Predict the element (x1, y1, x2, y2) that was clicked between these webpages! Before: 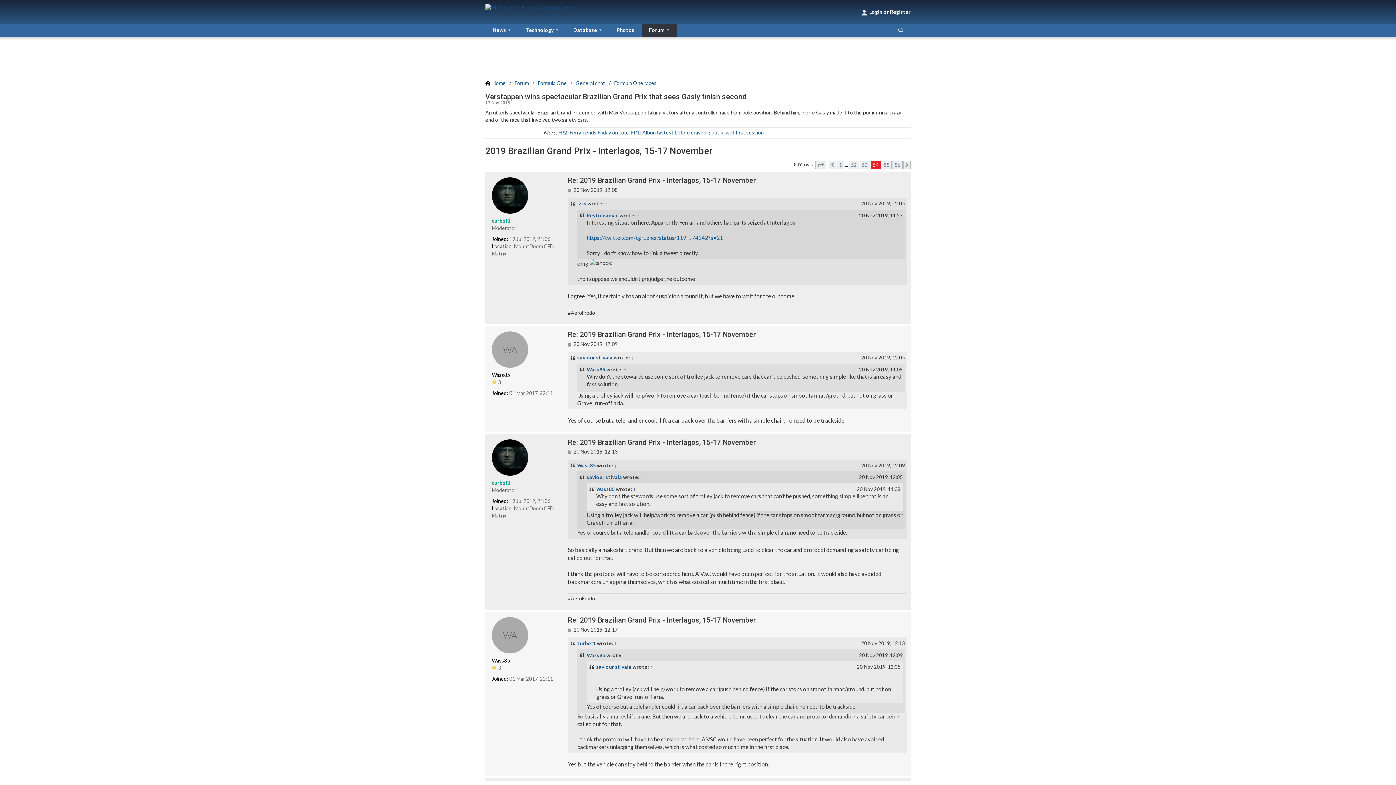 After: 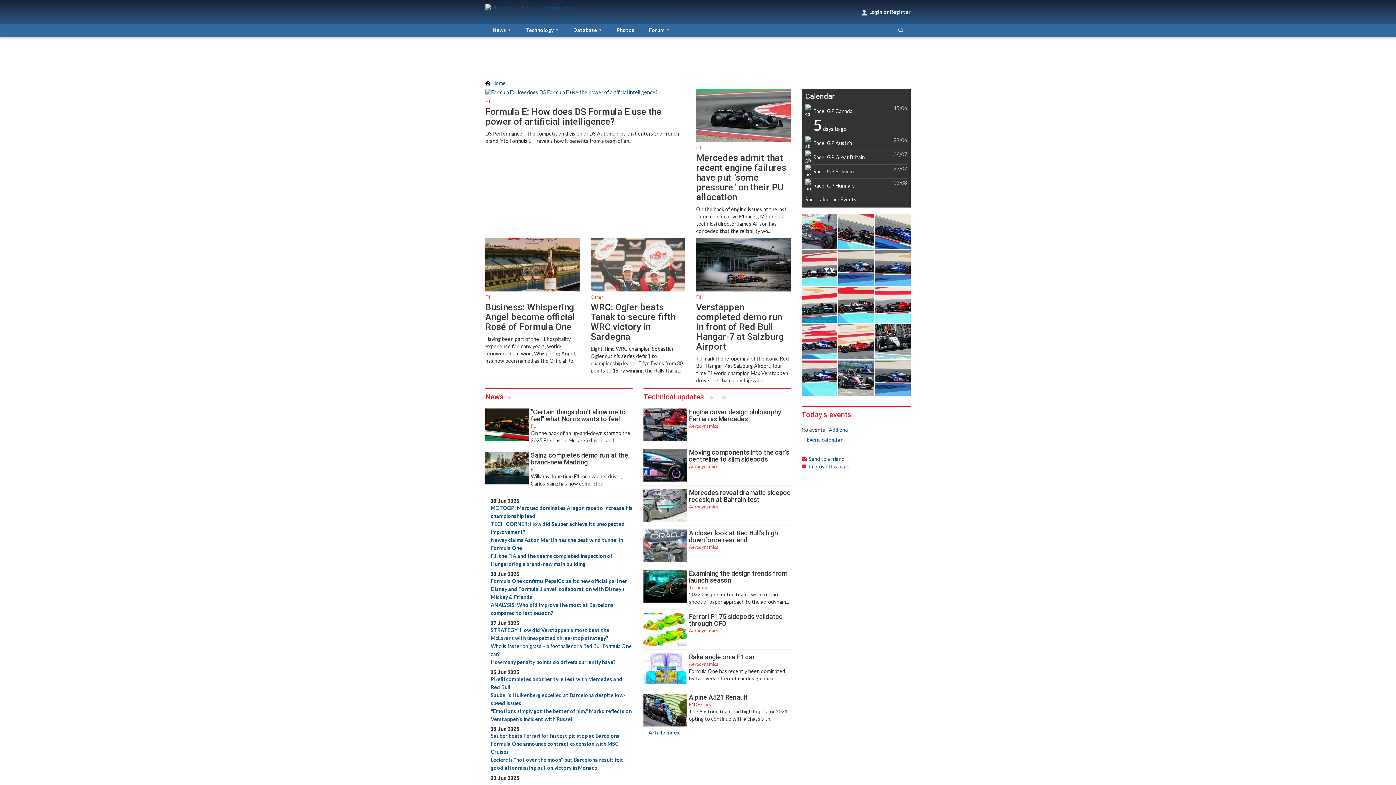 Action: bbox: (485, 3, 576, 11)